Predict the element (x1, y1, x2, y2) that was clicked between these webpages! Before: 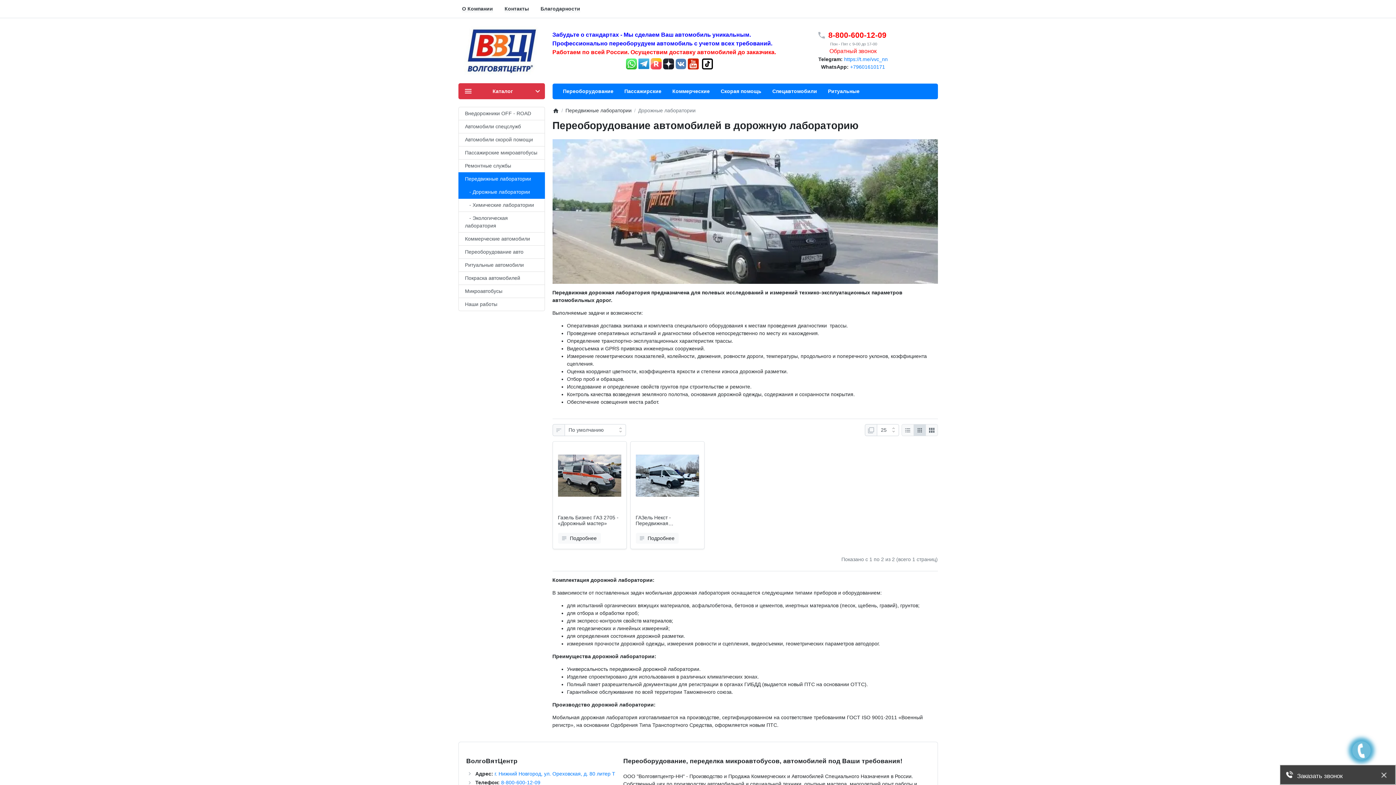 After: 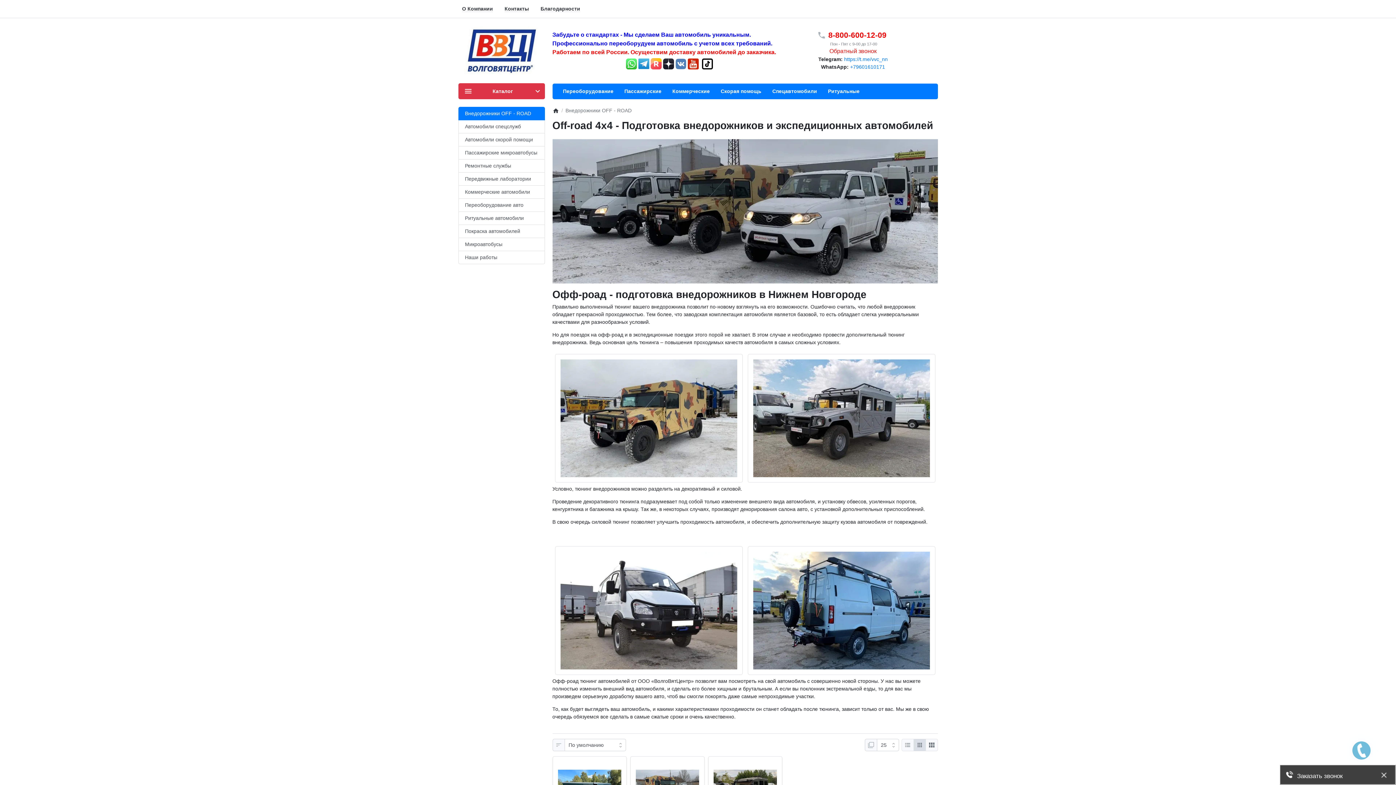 Action: label: Внедорожники ОFF - ROAD bbox: (458, 106, 544, 120)